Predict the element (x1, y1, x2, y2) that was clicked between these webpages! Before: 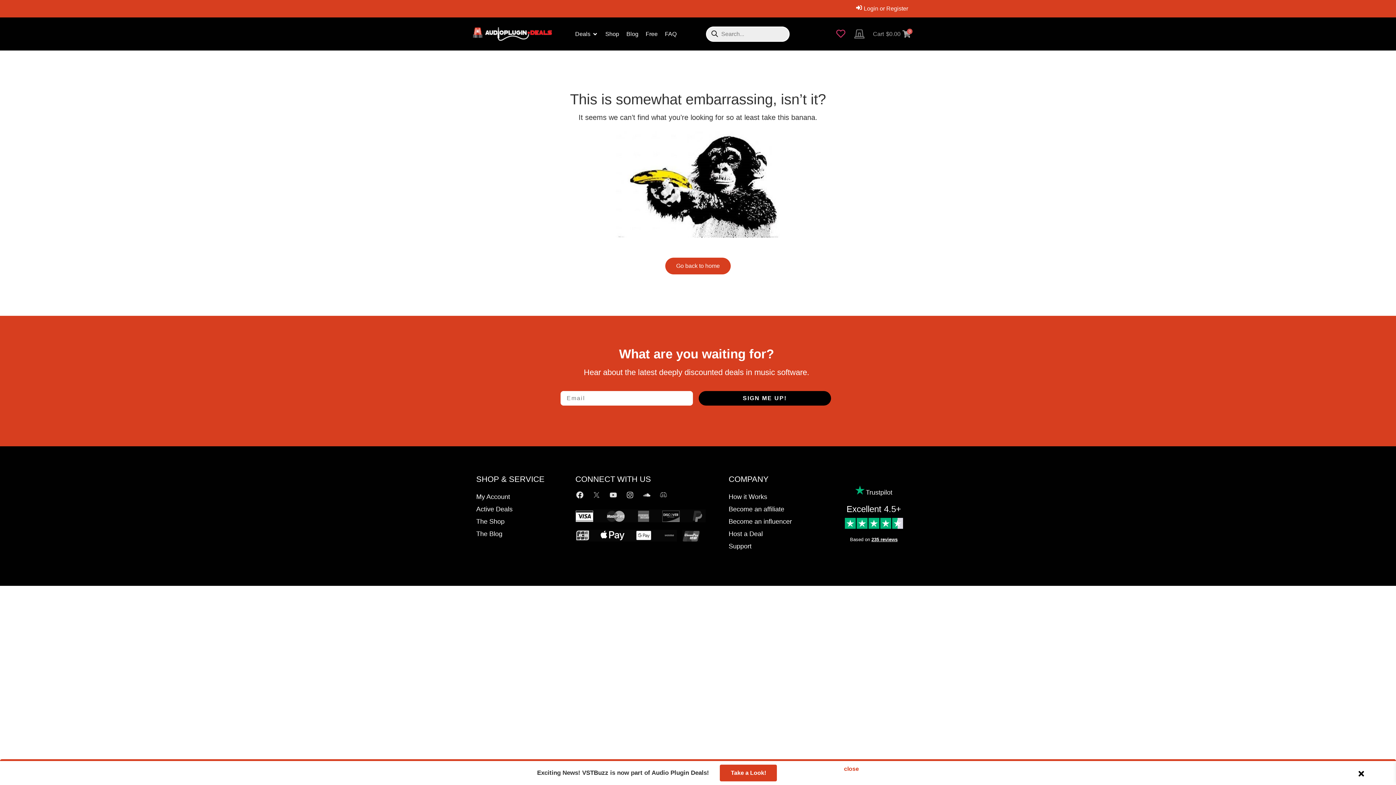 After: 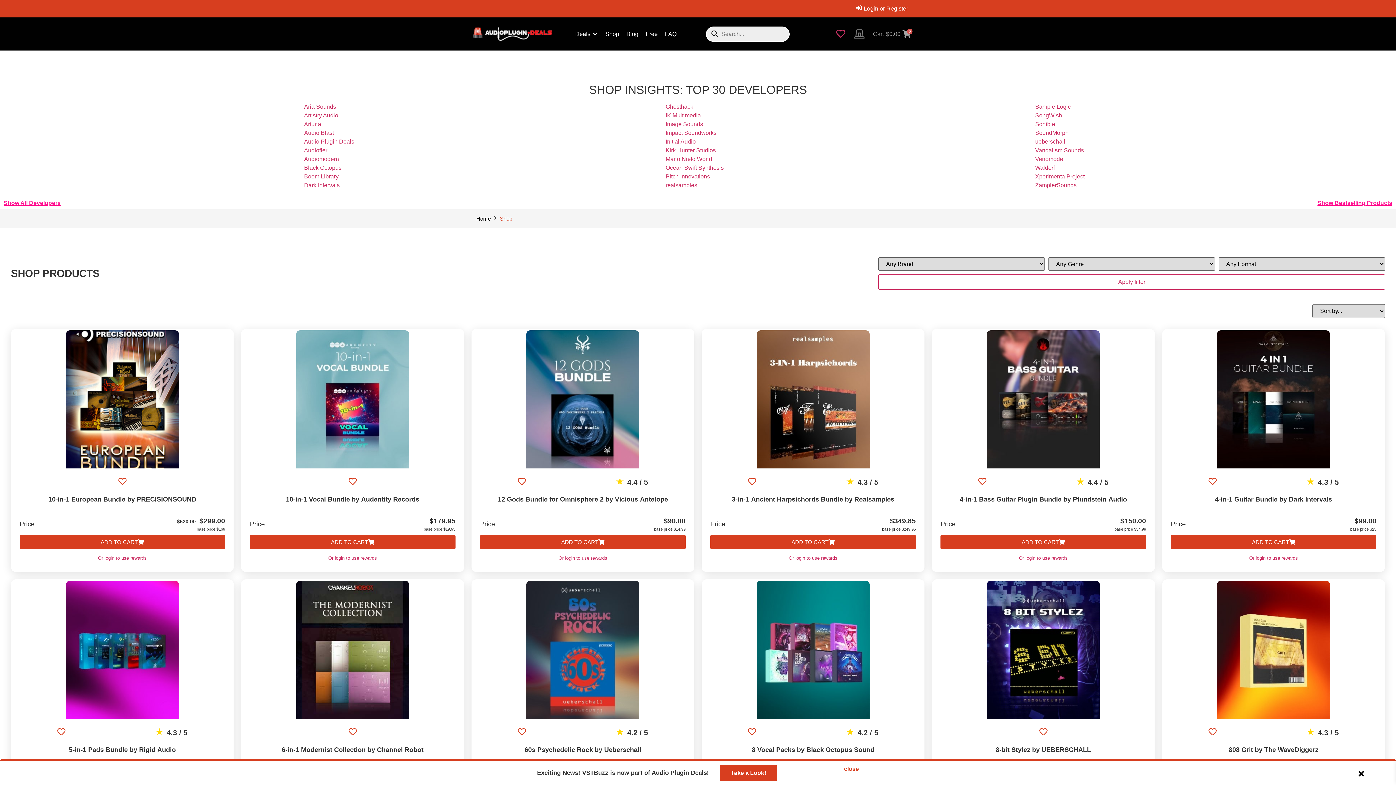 Action: label: The Shop bbox: (476, 515, 568, 528)